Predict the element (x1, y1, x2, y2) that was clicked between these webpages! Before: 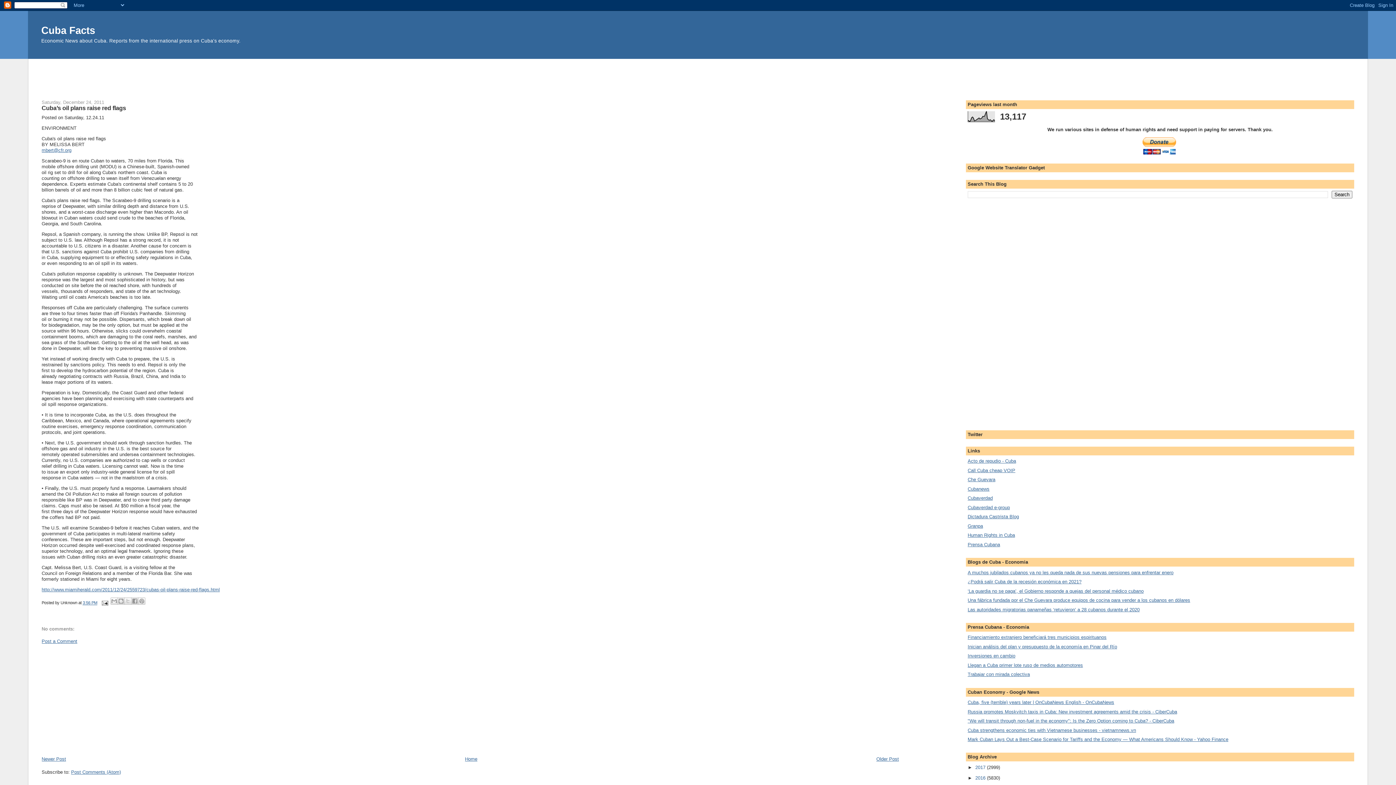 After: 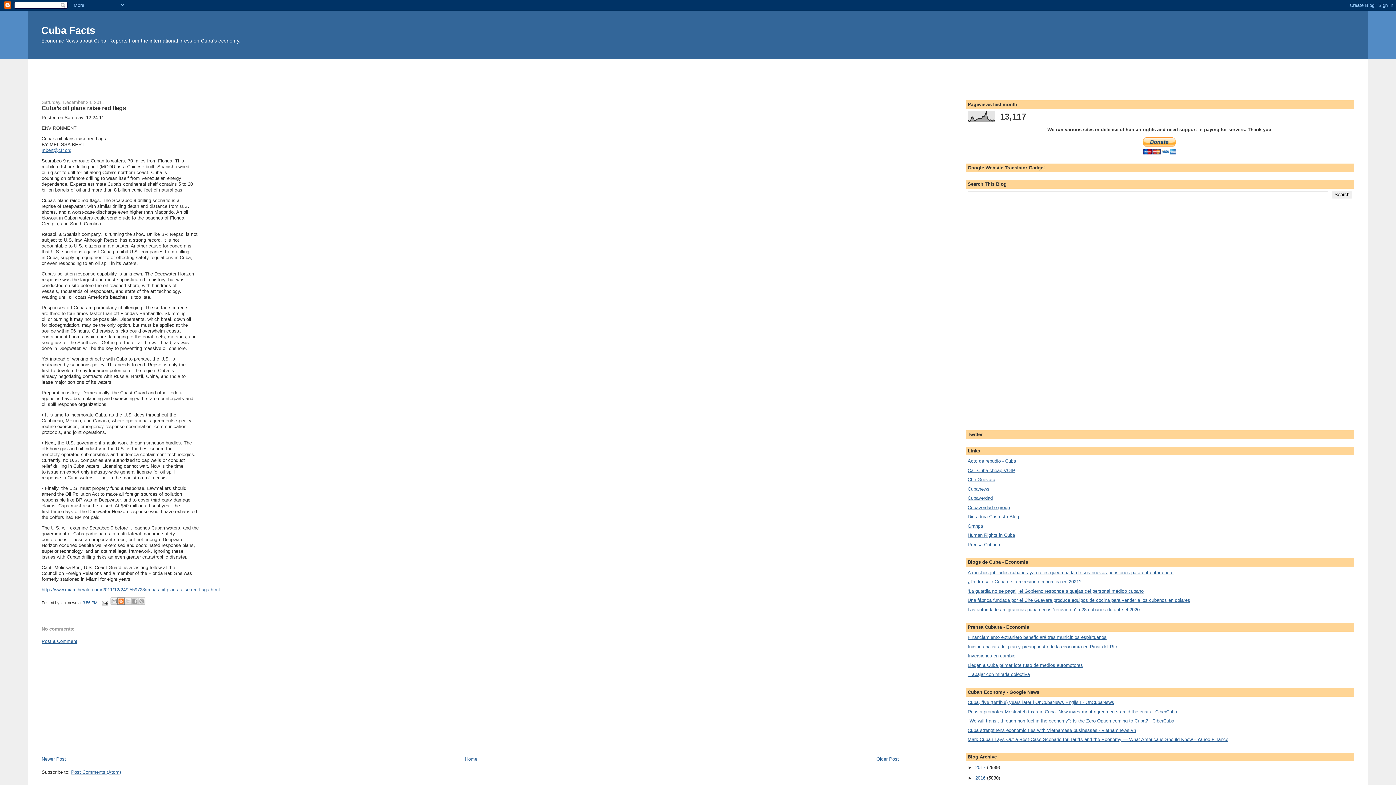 Action: label: BlogThis! bbox: (117, 597, 124, 605)